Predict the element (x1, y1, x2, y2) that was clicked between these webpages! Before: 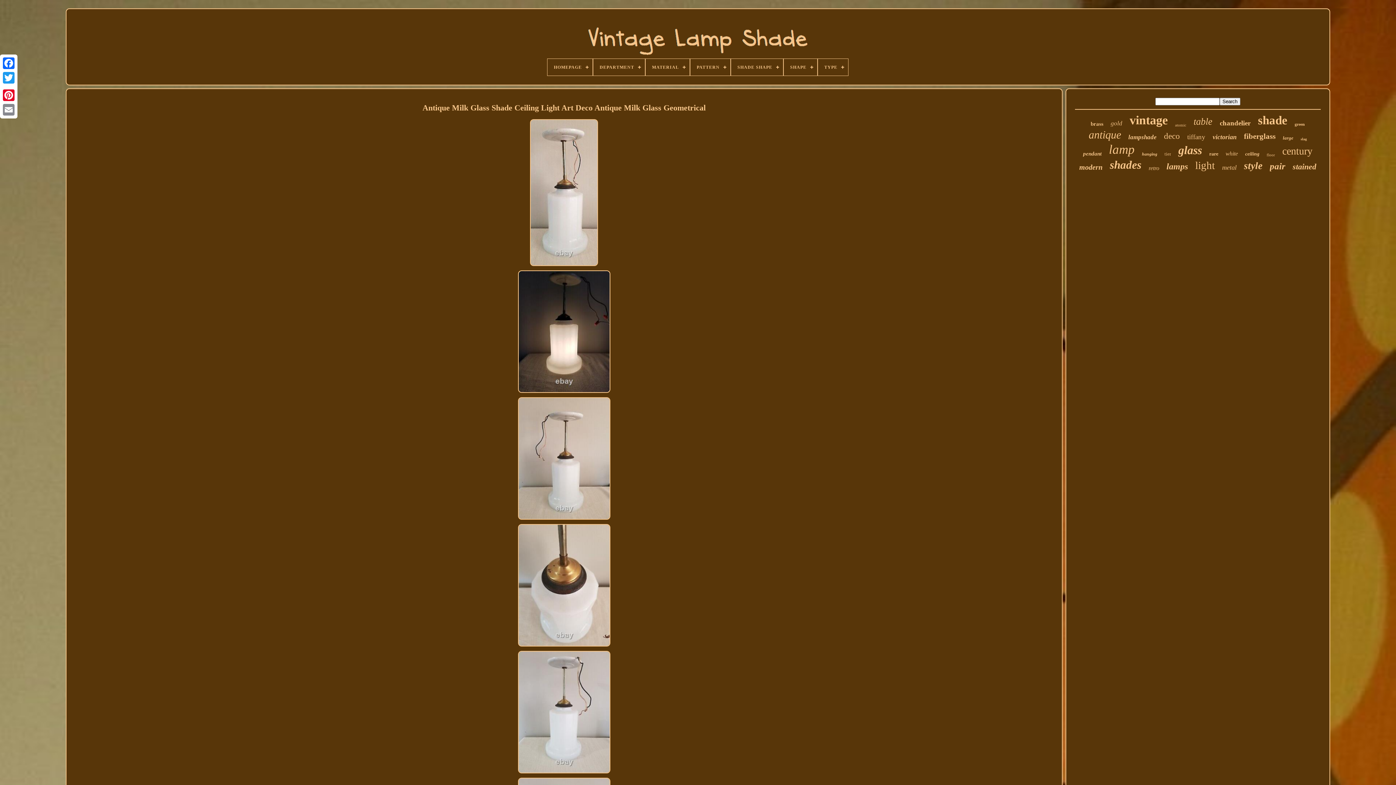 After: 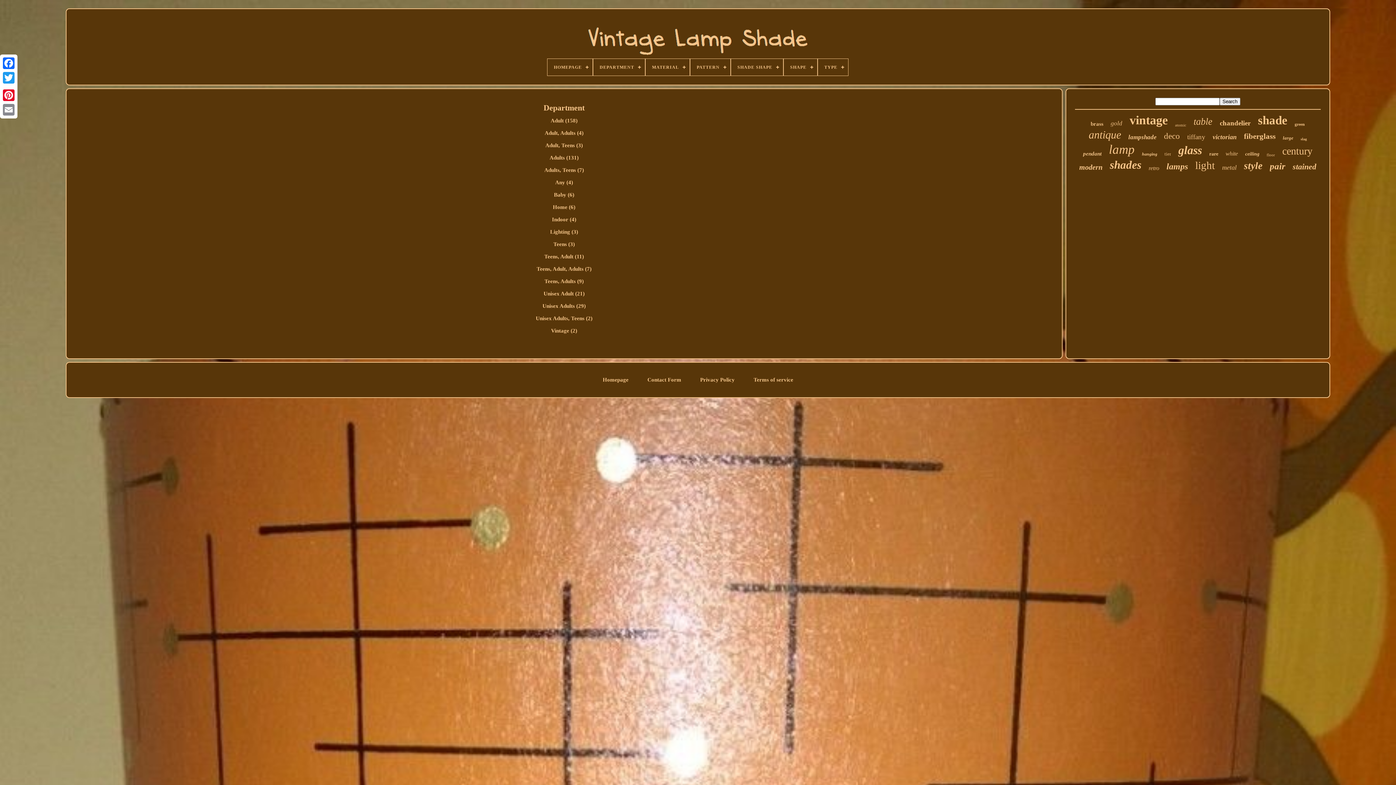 Action: bbox: (593, 58, 645, 75) label: DEPARTMENT